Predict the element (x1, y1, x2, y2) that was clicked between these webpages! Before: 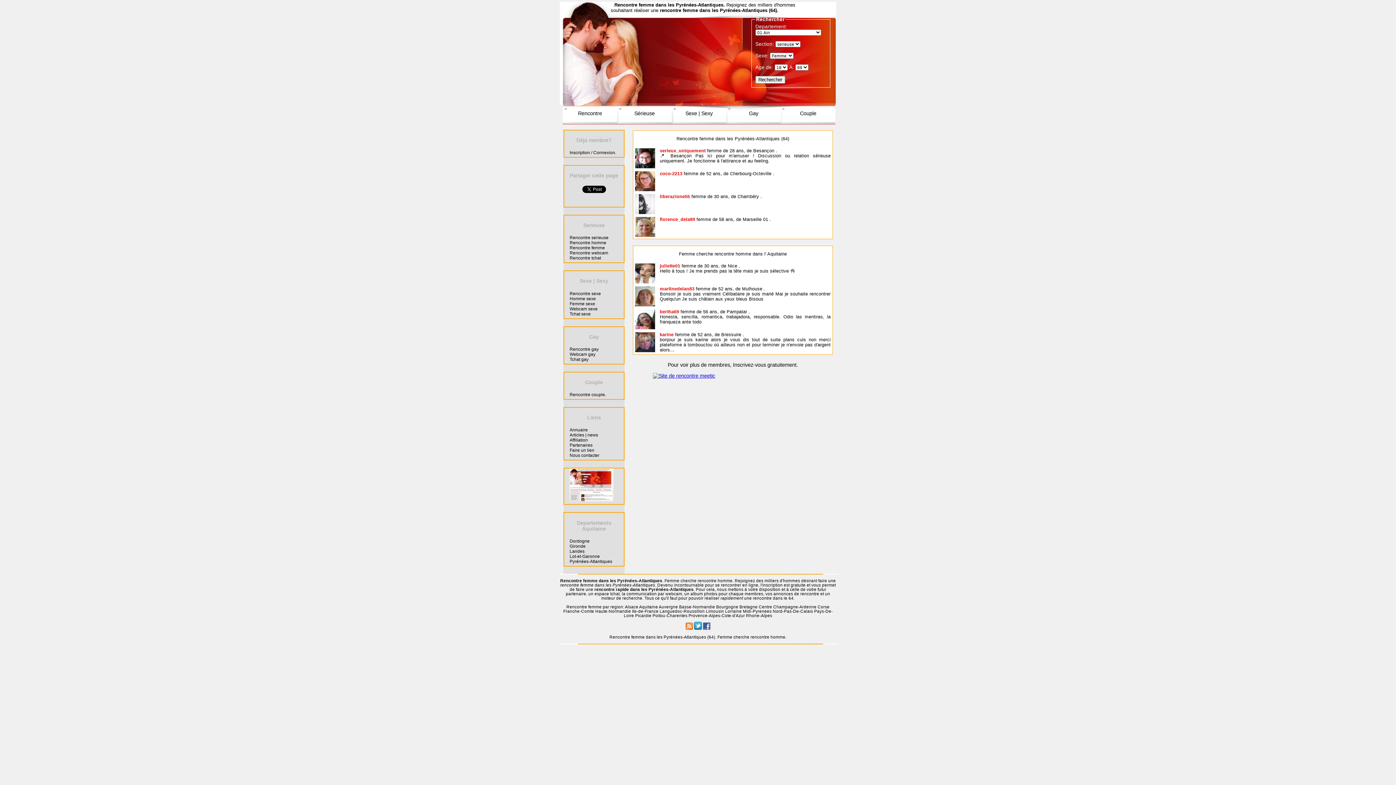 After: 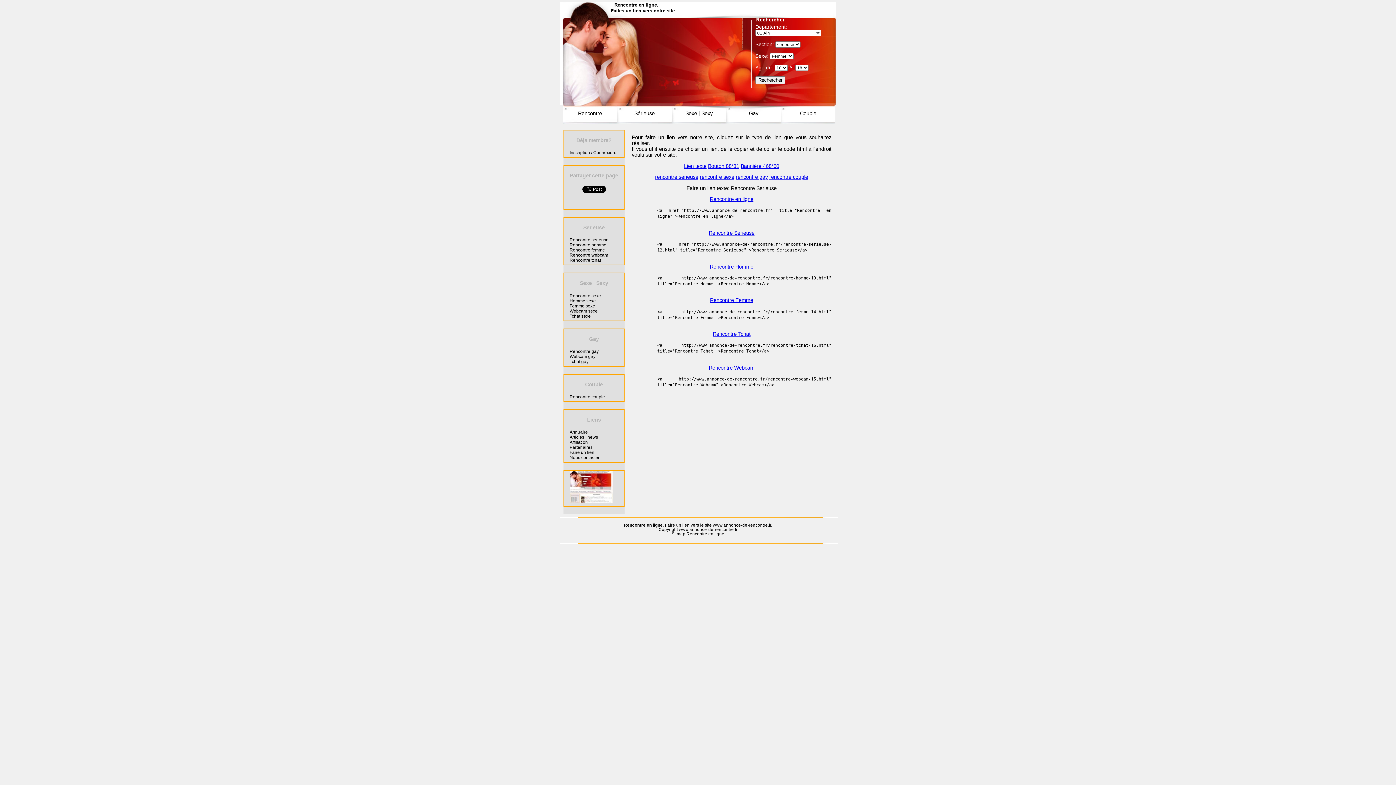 Action: bbox: (569, 448, 594, 453) label: Faire un lien